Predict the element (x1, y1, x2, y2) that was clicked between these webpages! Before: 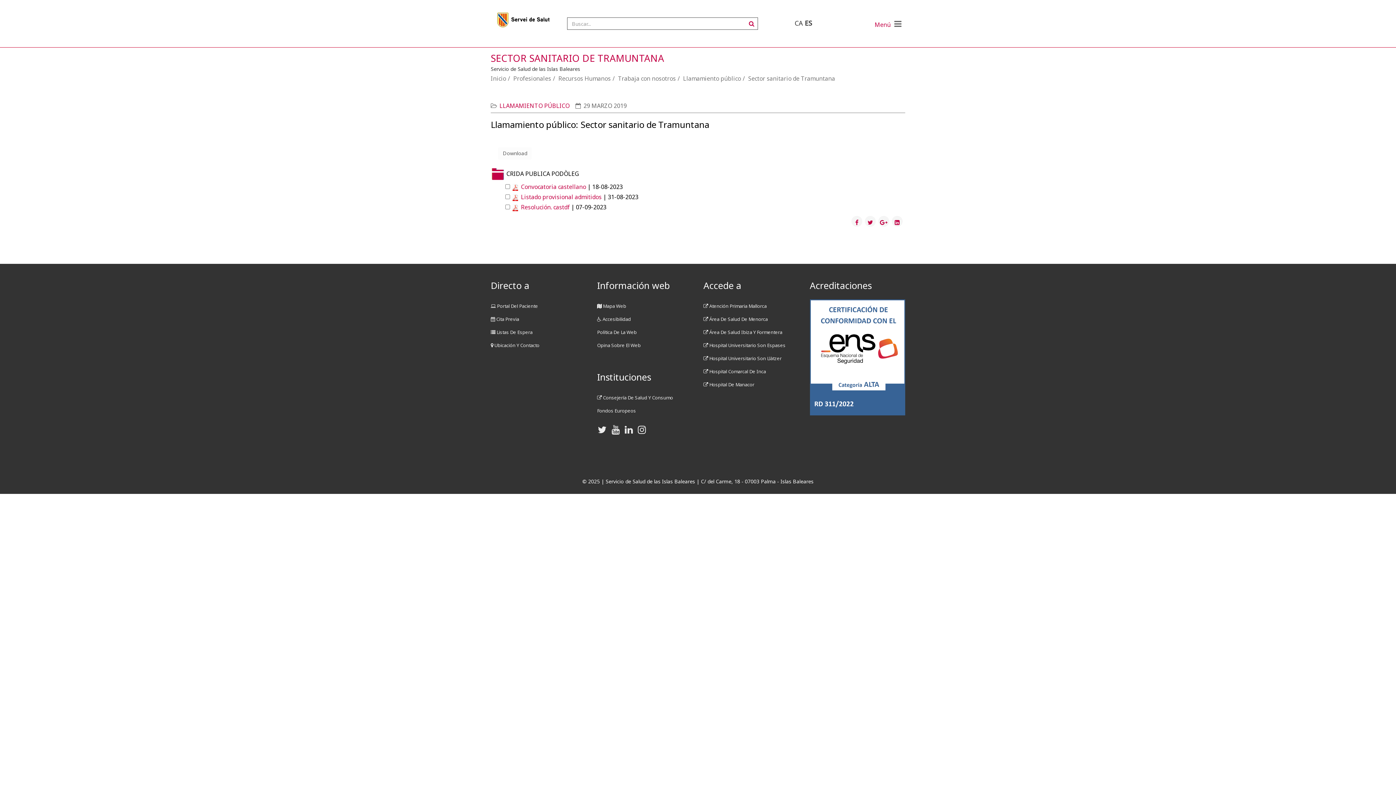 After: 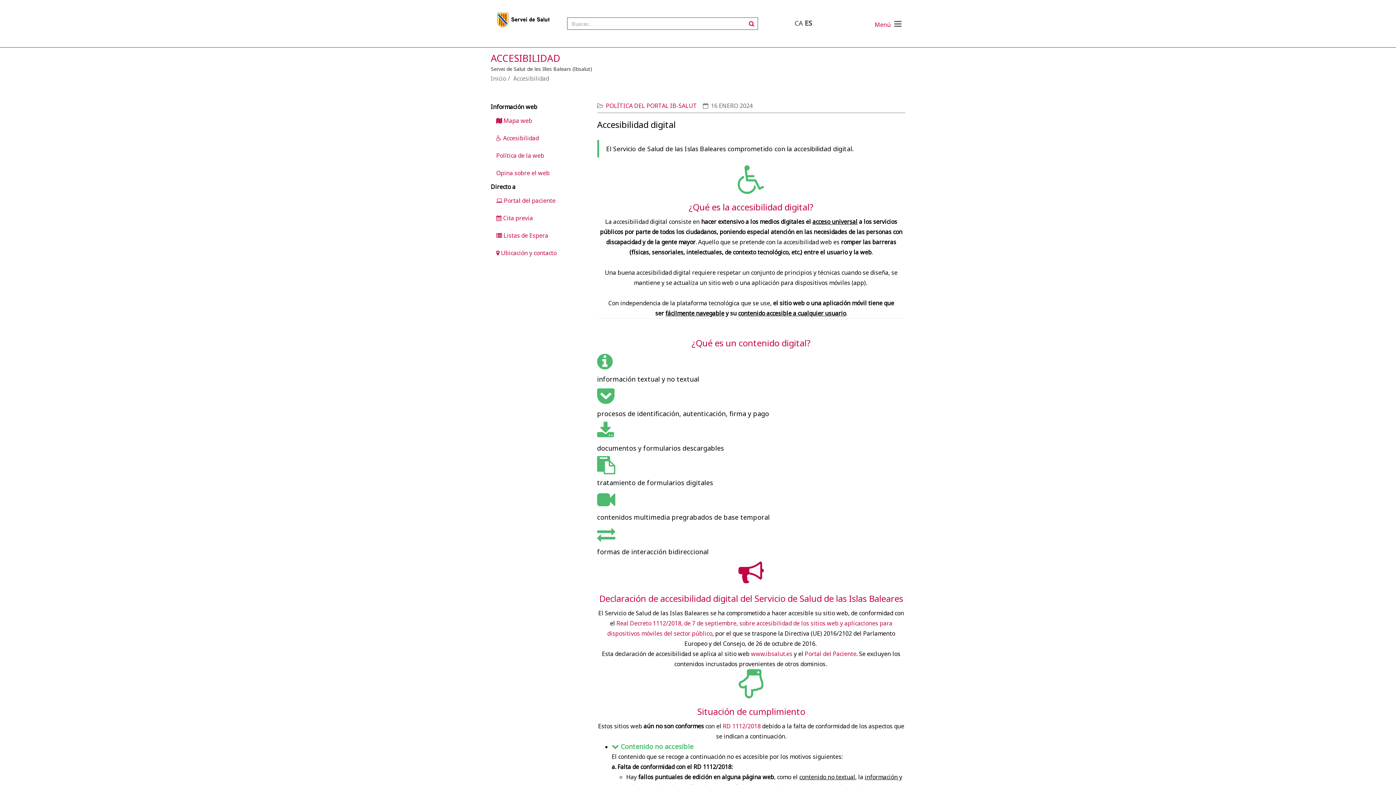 Action: label:  Accesibilidad bbox: (597, 312, 692, 325)